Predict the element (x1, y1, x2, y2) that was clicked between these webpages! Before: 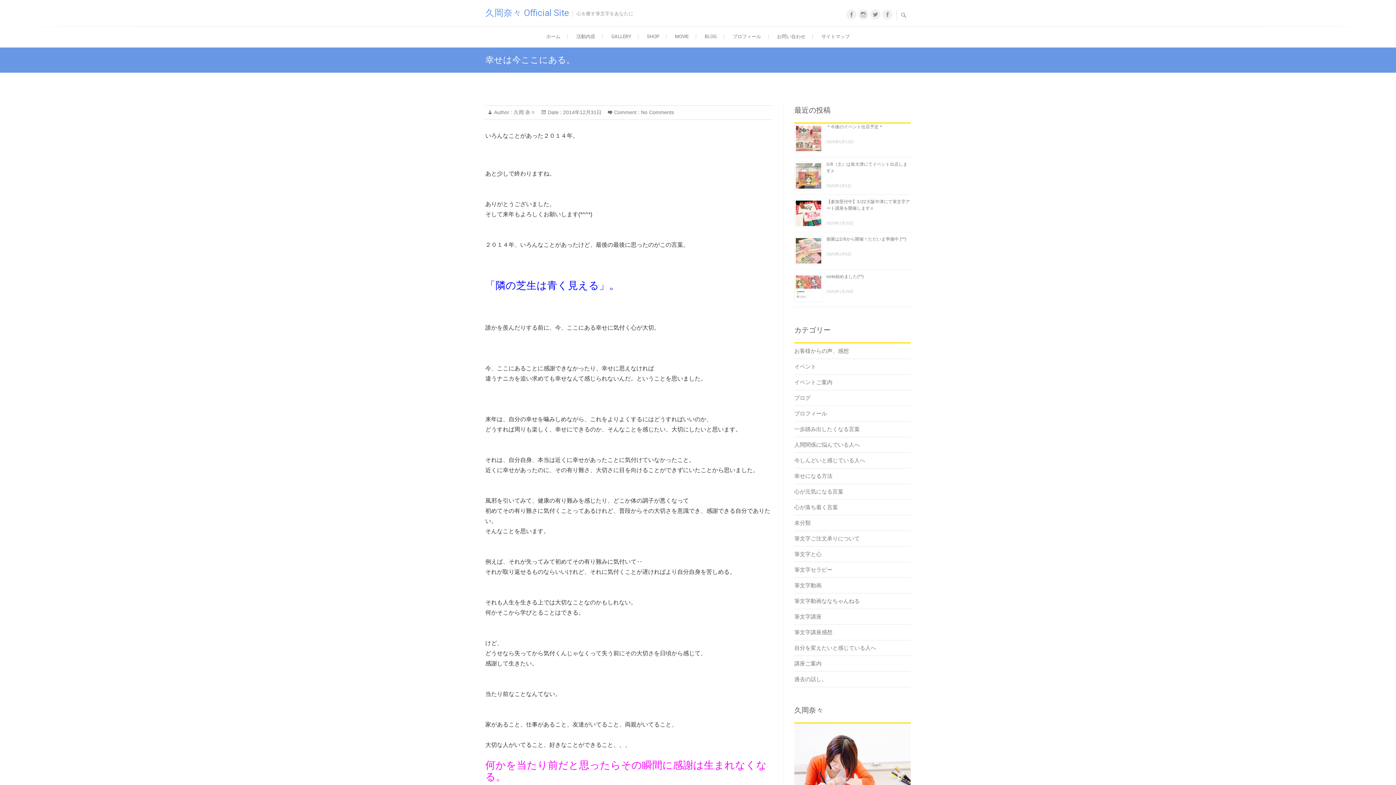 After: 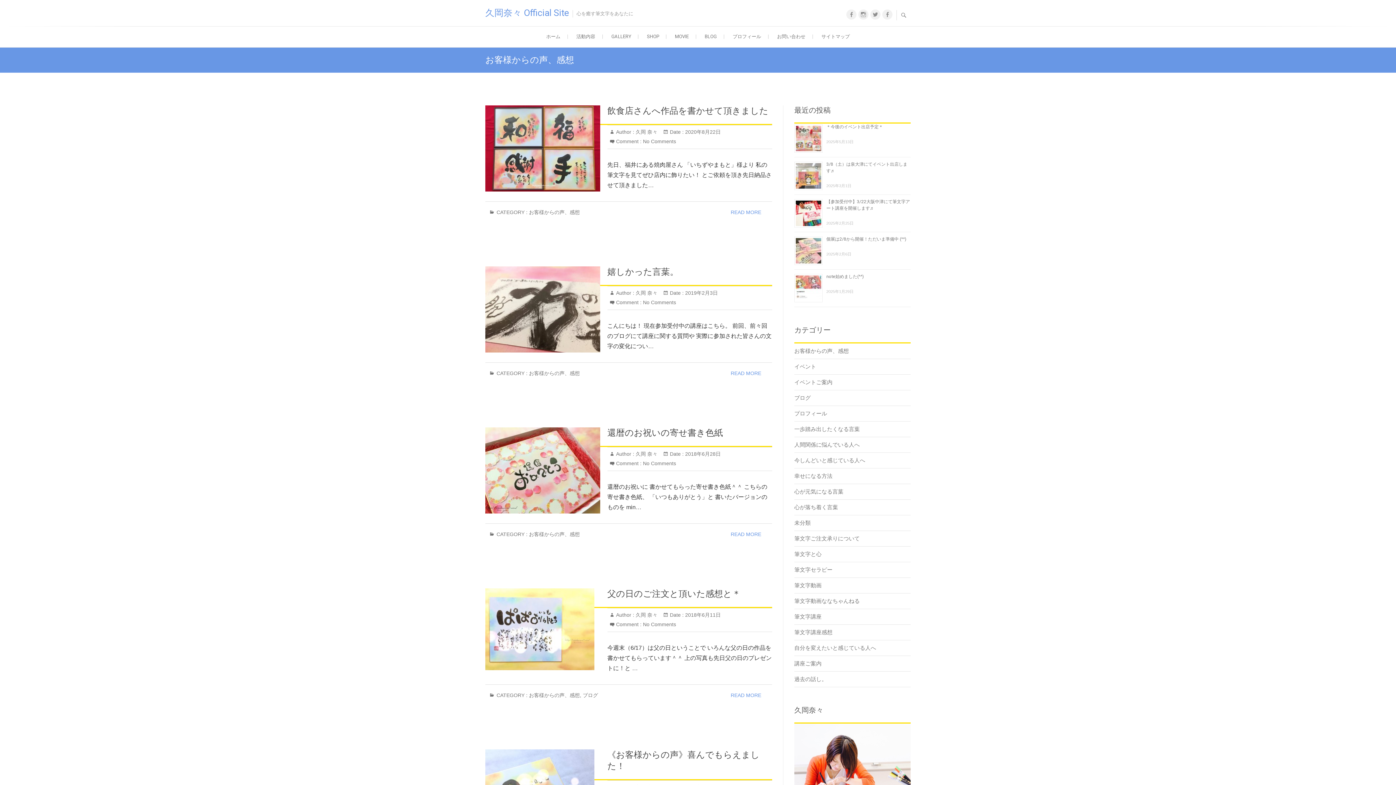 Action: bbox: (794, 348, 849, 354) label: お客様からの声、感想